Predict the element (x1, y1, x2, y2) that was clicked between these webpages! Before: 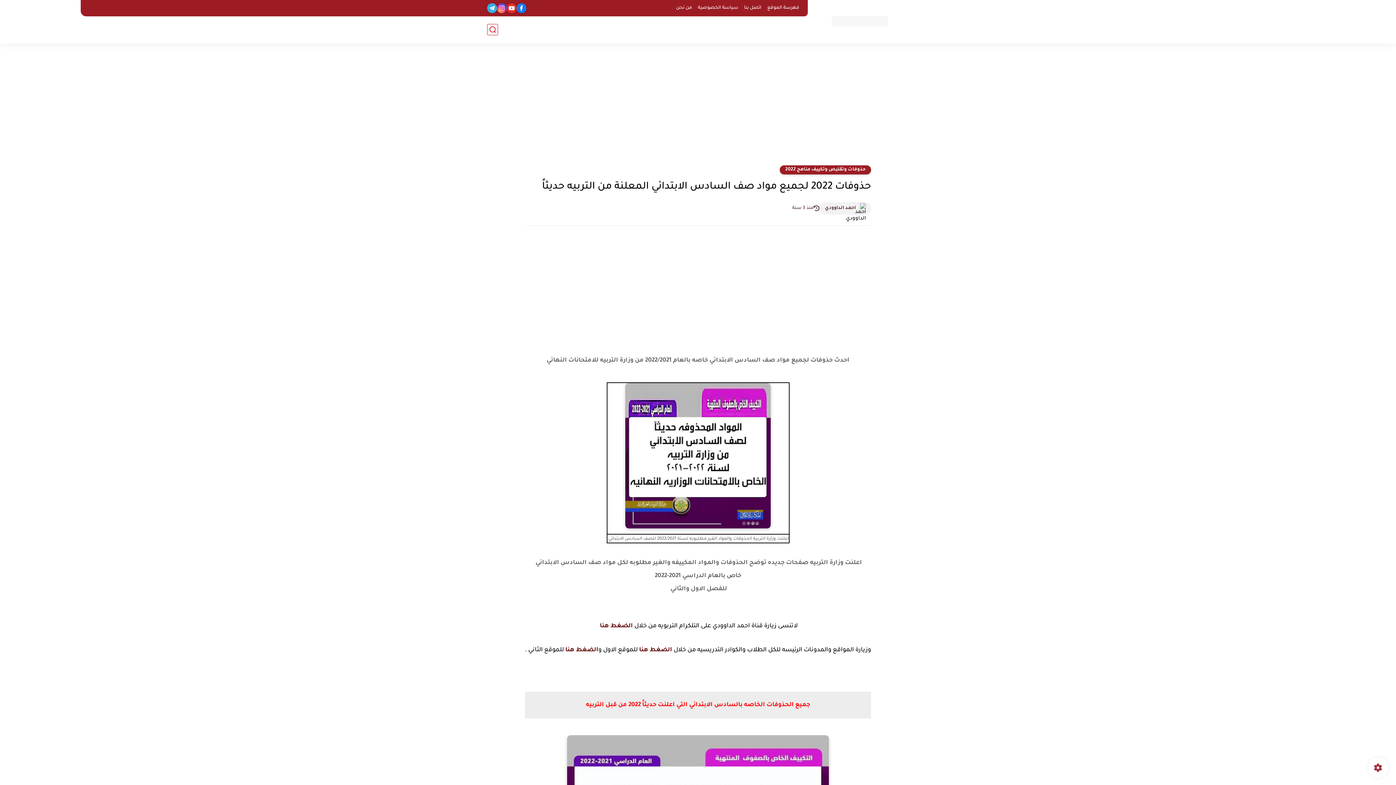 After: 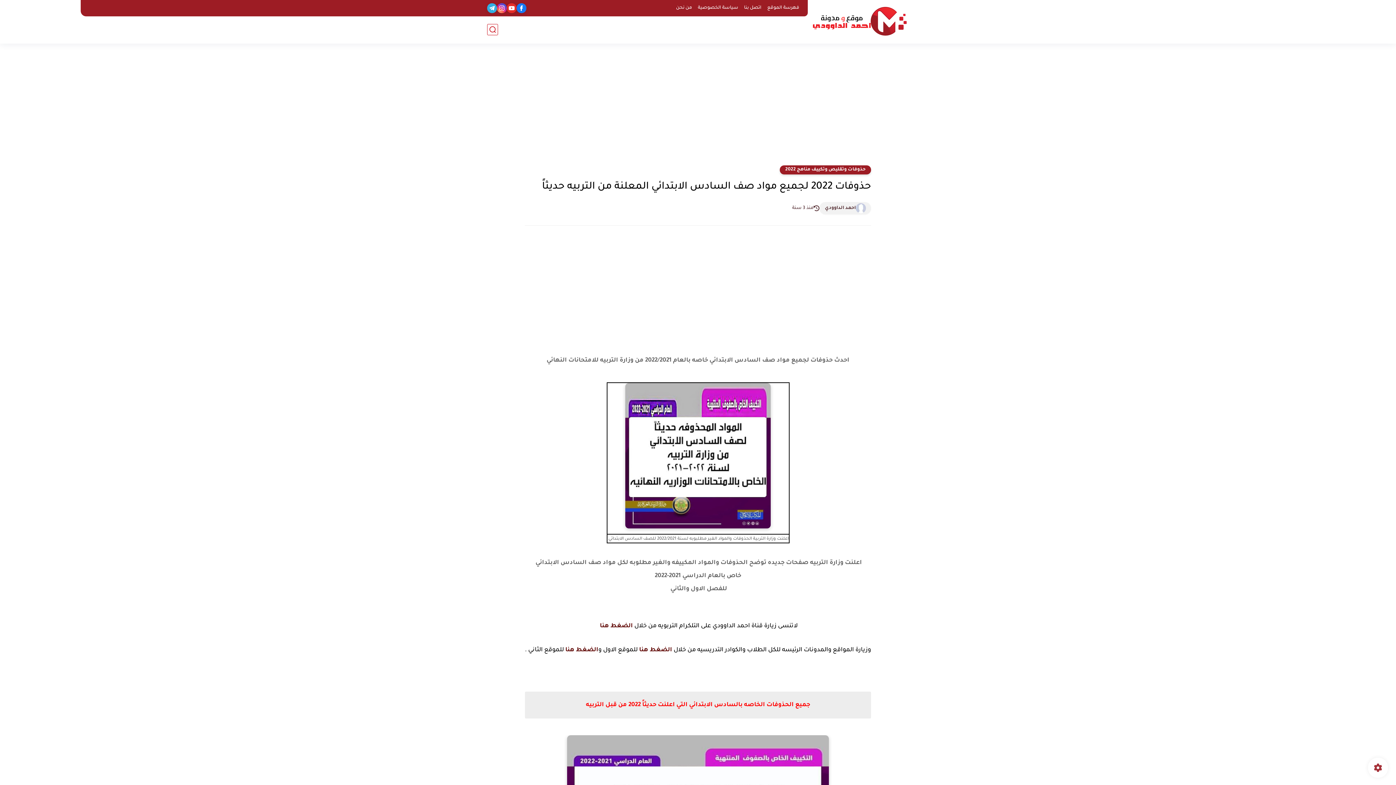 Action: label: الضغط هنا bbox: (639, 647, 672, 653)